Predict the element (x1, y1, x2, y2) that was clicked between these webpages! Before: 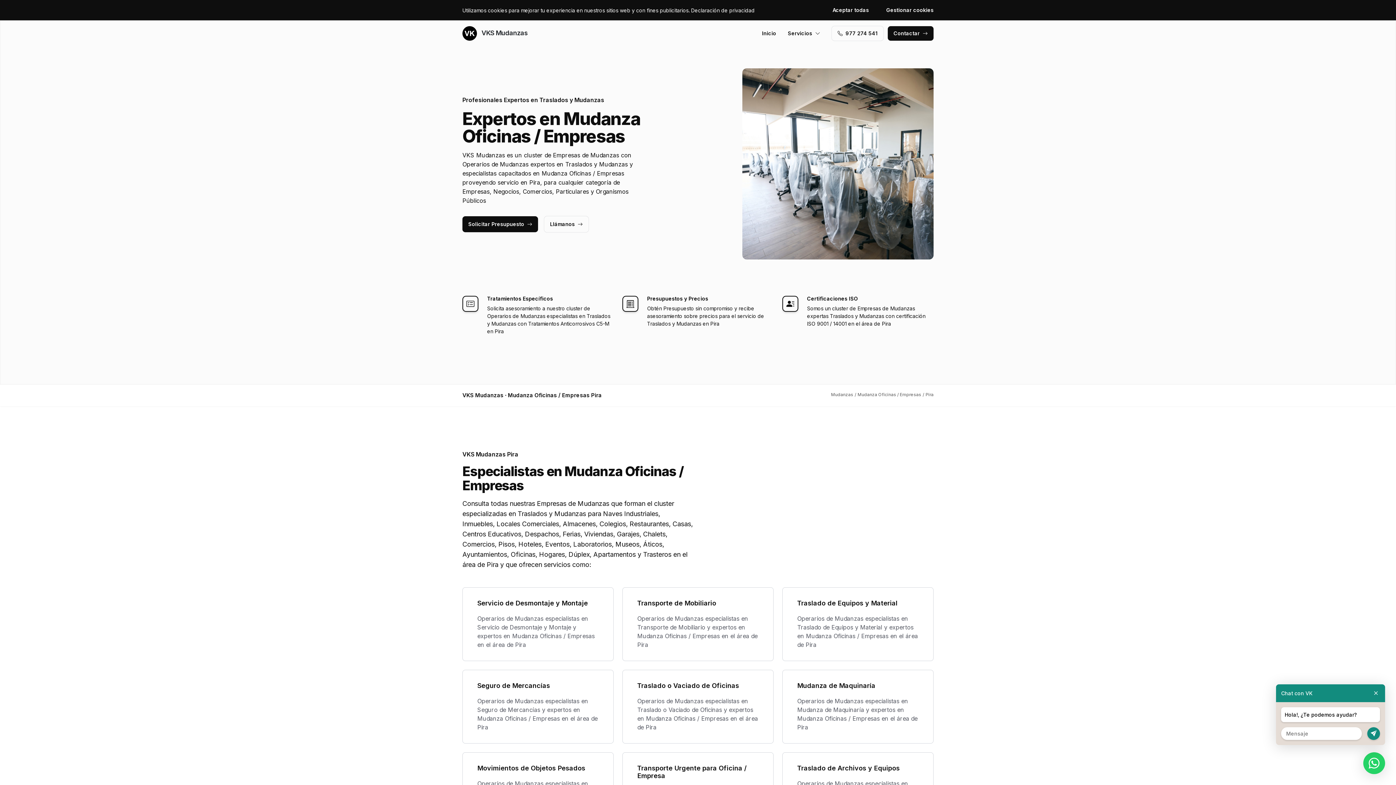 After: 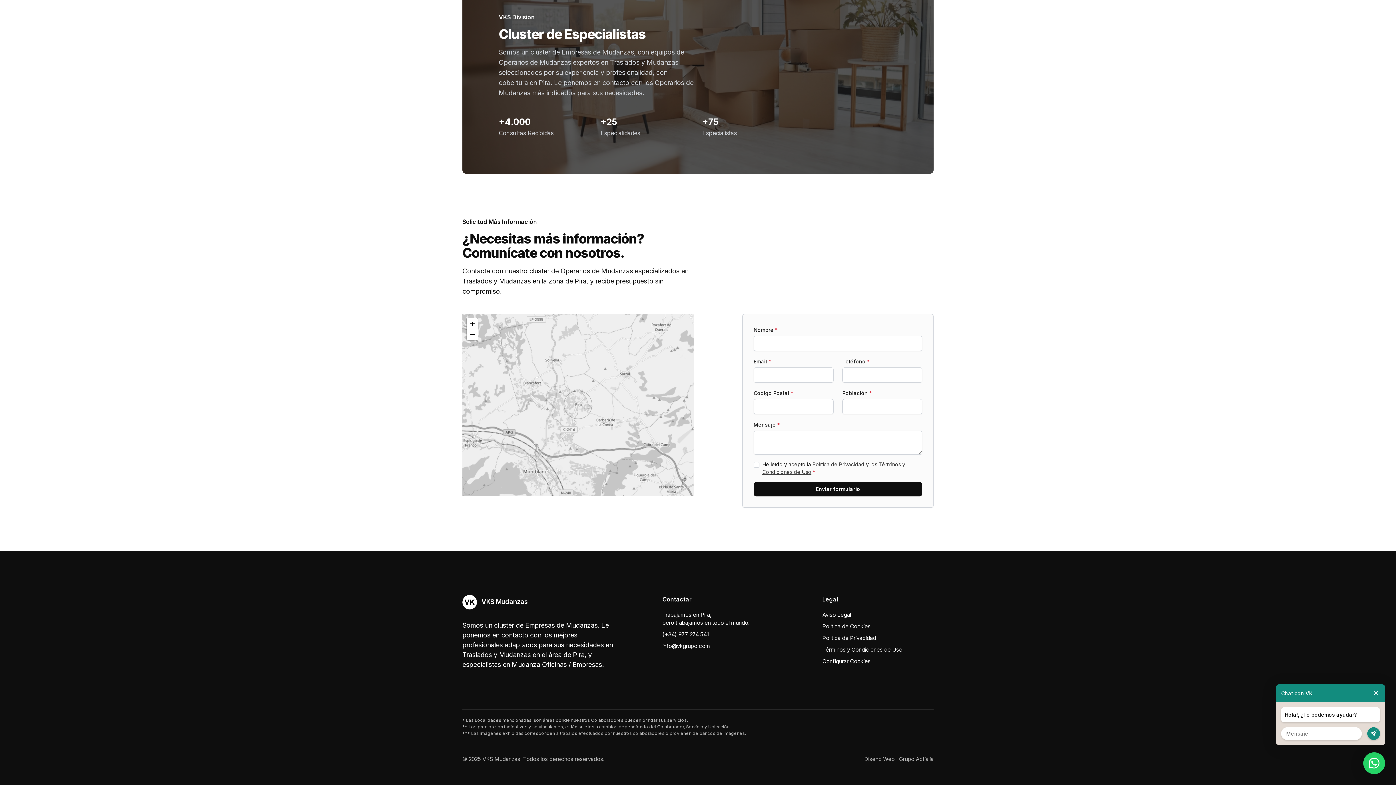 Action: label: Solicitar Presupuesto bbox: (462, 216, 538, 232)